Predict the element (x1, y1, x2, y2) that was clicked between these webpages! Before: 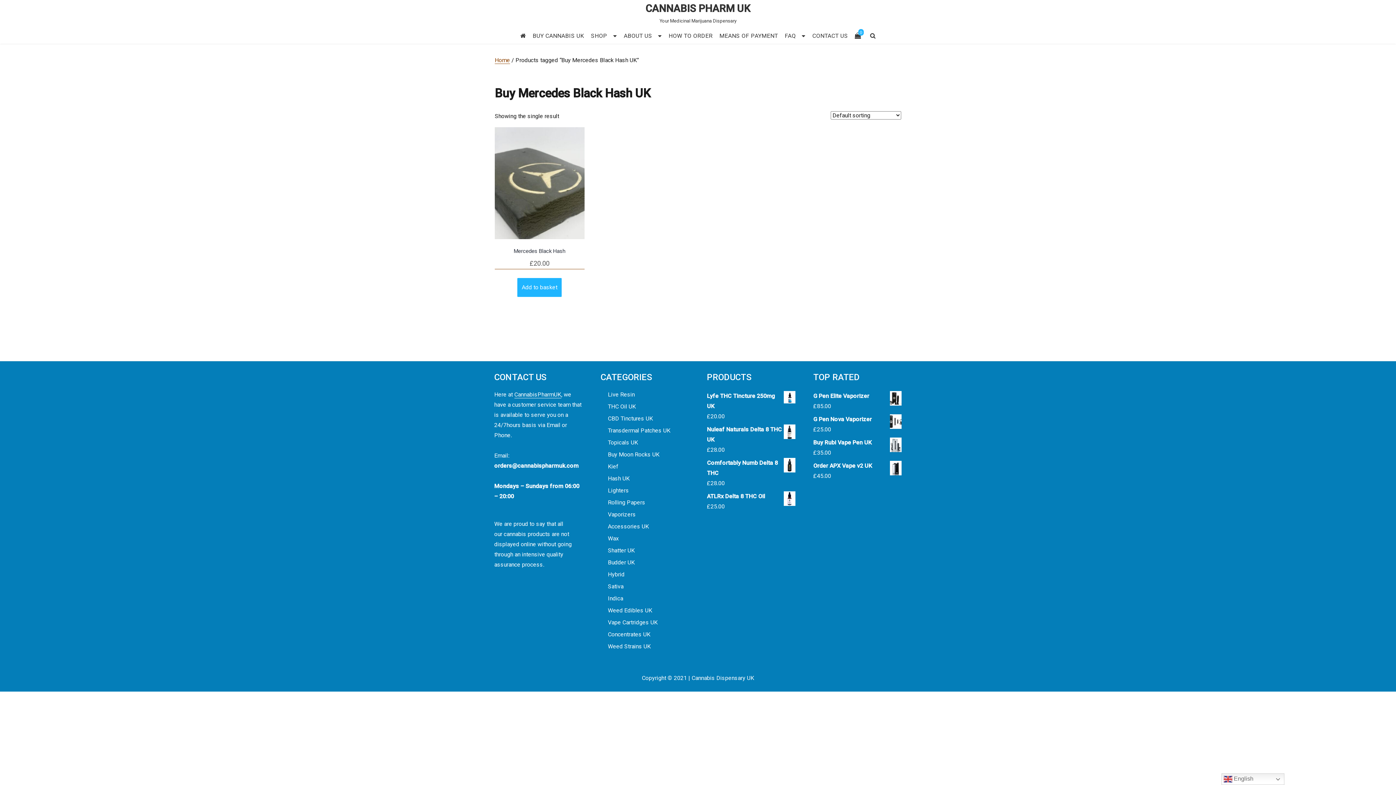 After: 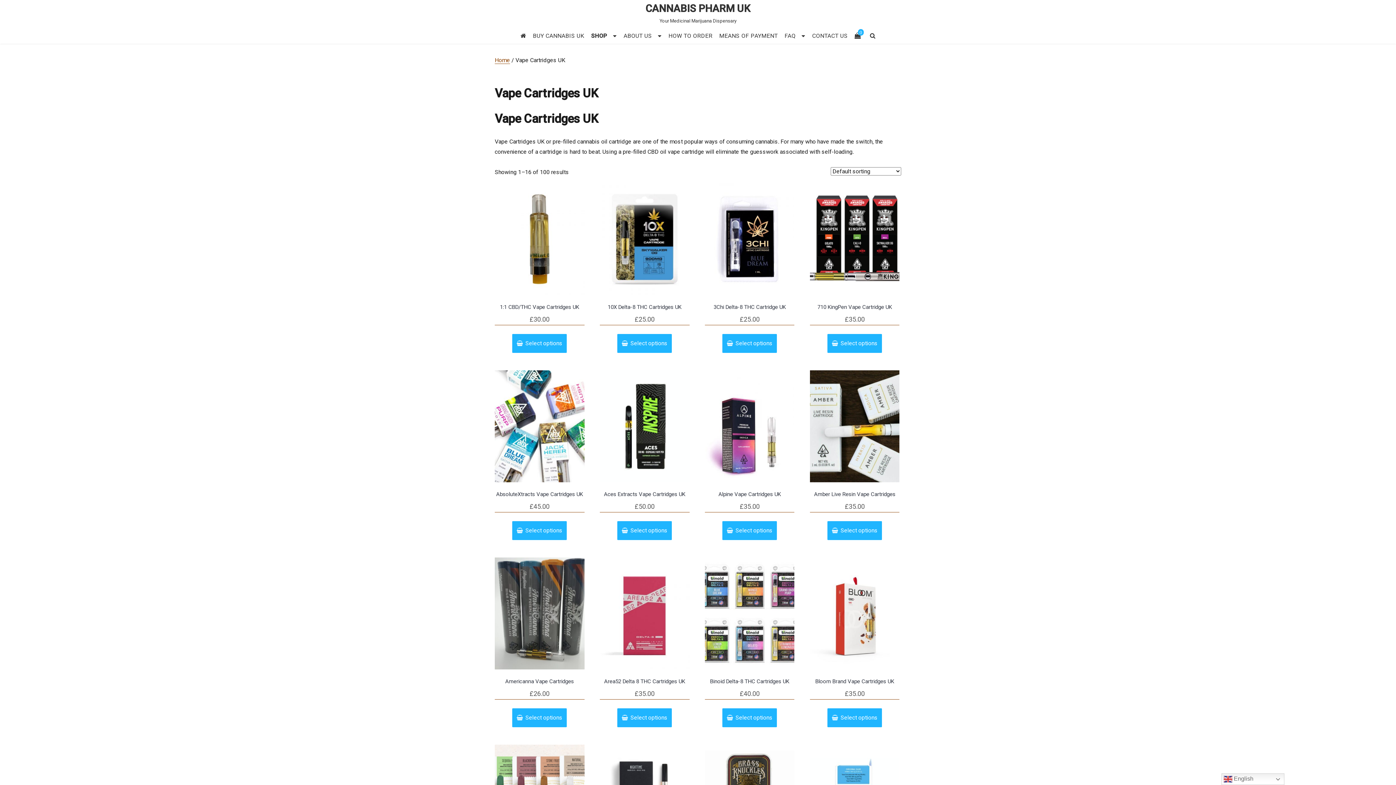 Action: label: Vape Cartridges UK bbox: (608, 619, 657, 626)